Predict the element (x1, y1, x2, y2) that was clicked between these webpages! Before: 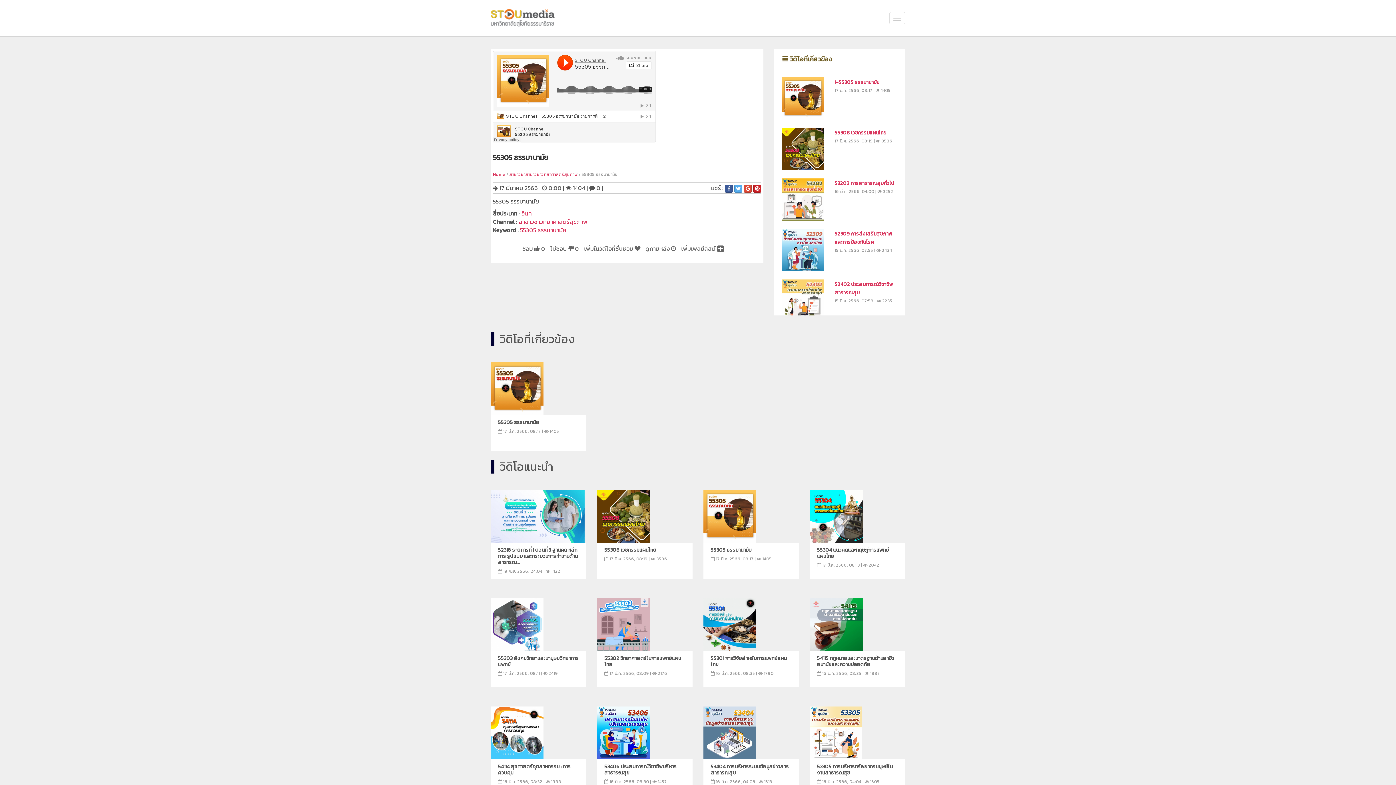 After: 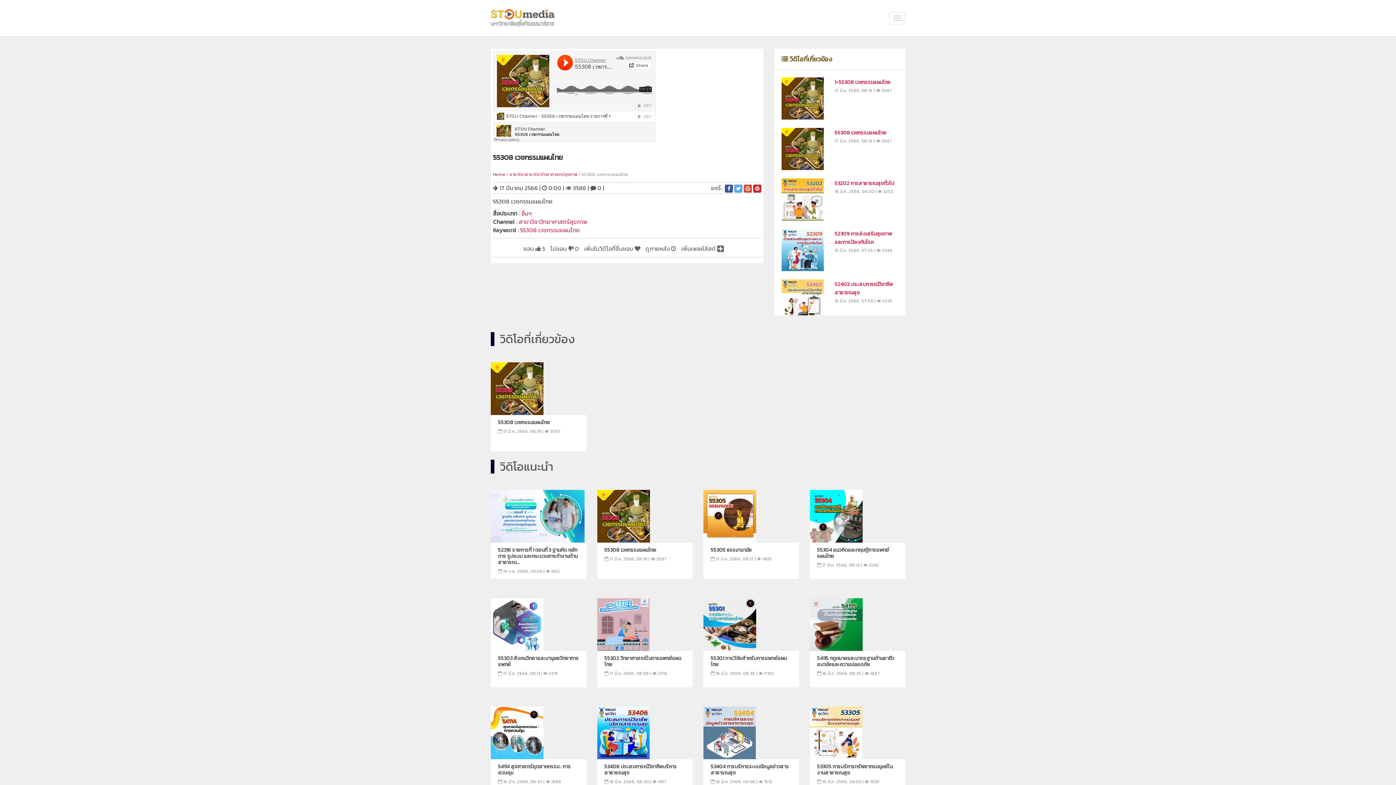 Action: bbox: (781, 127, 823, 170)